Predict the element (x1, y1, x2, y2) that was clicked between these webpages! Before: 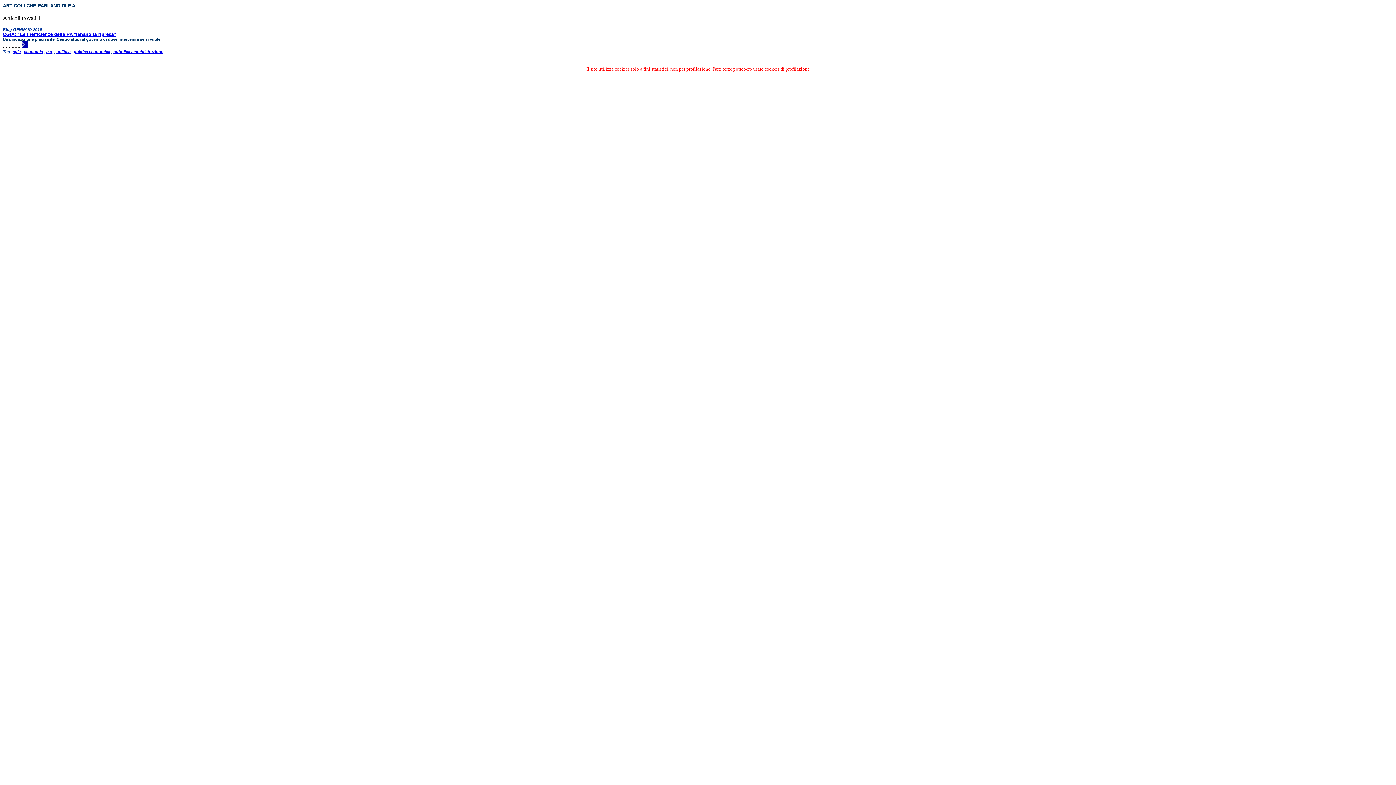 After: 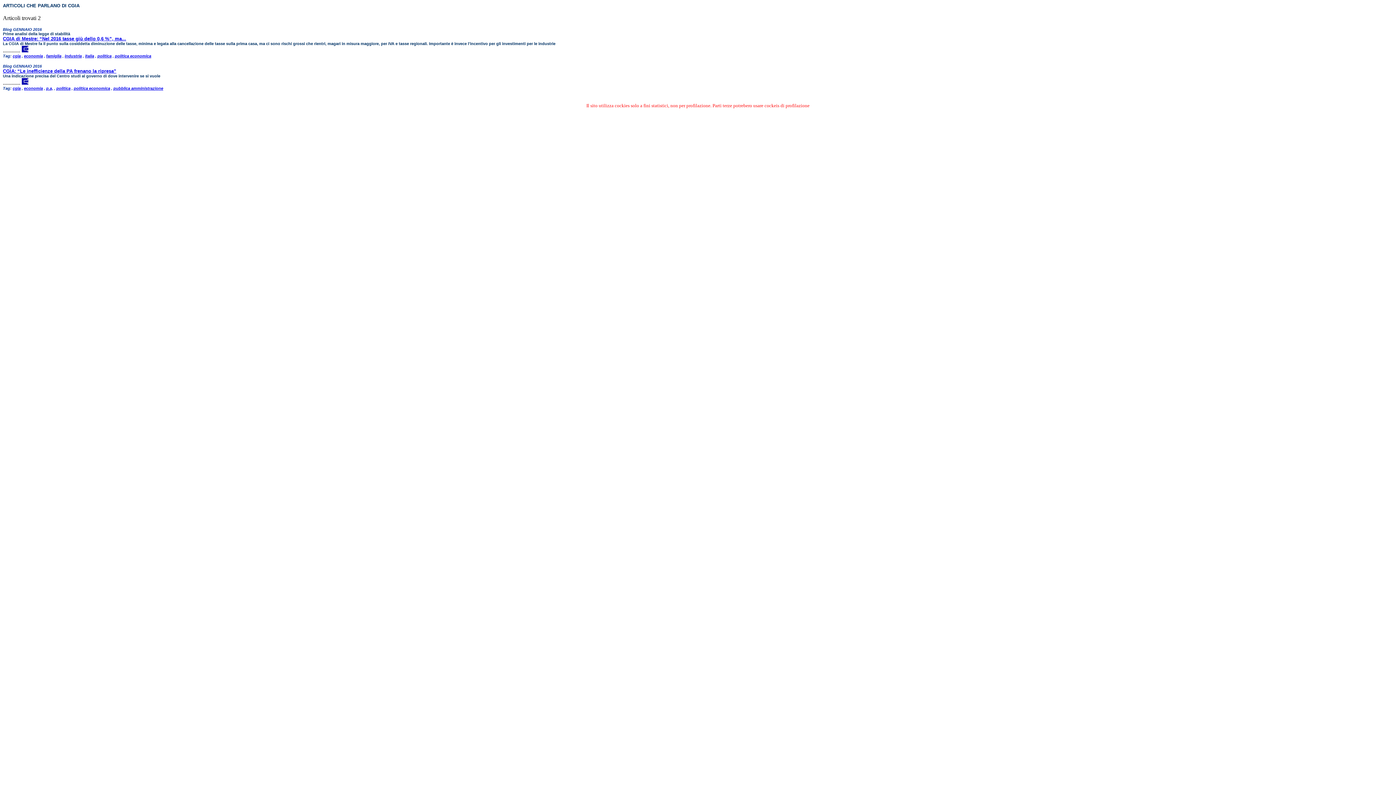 Action: label: cgia bbox: (12, 49, 20, 53)